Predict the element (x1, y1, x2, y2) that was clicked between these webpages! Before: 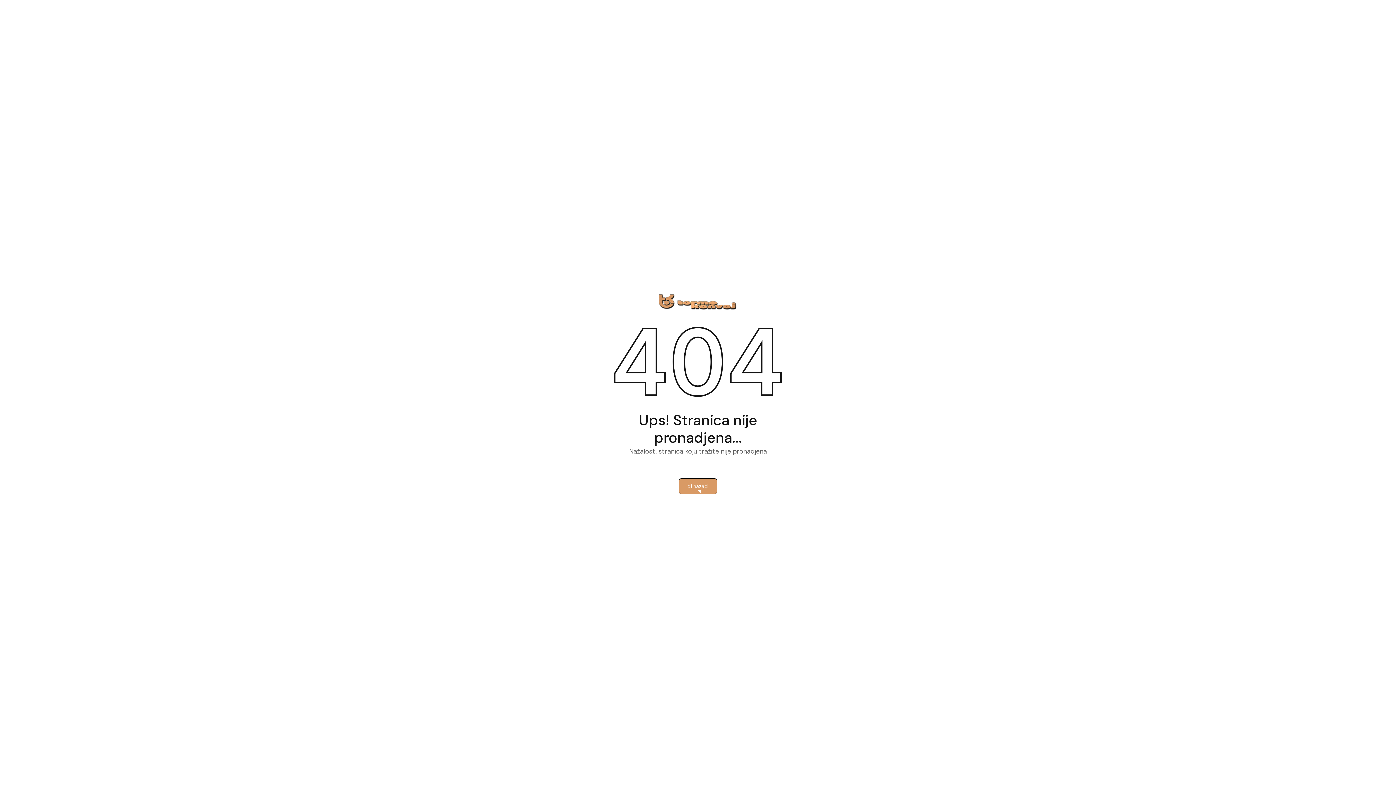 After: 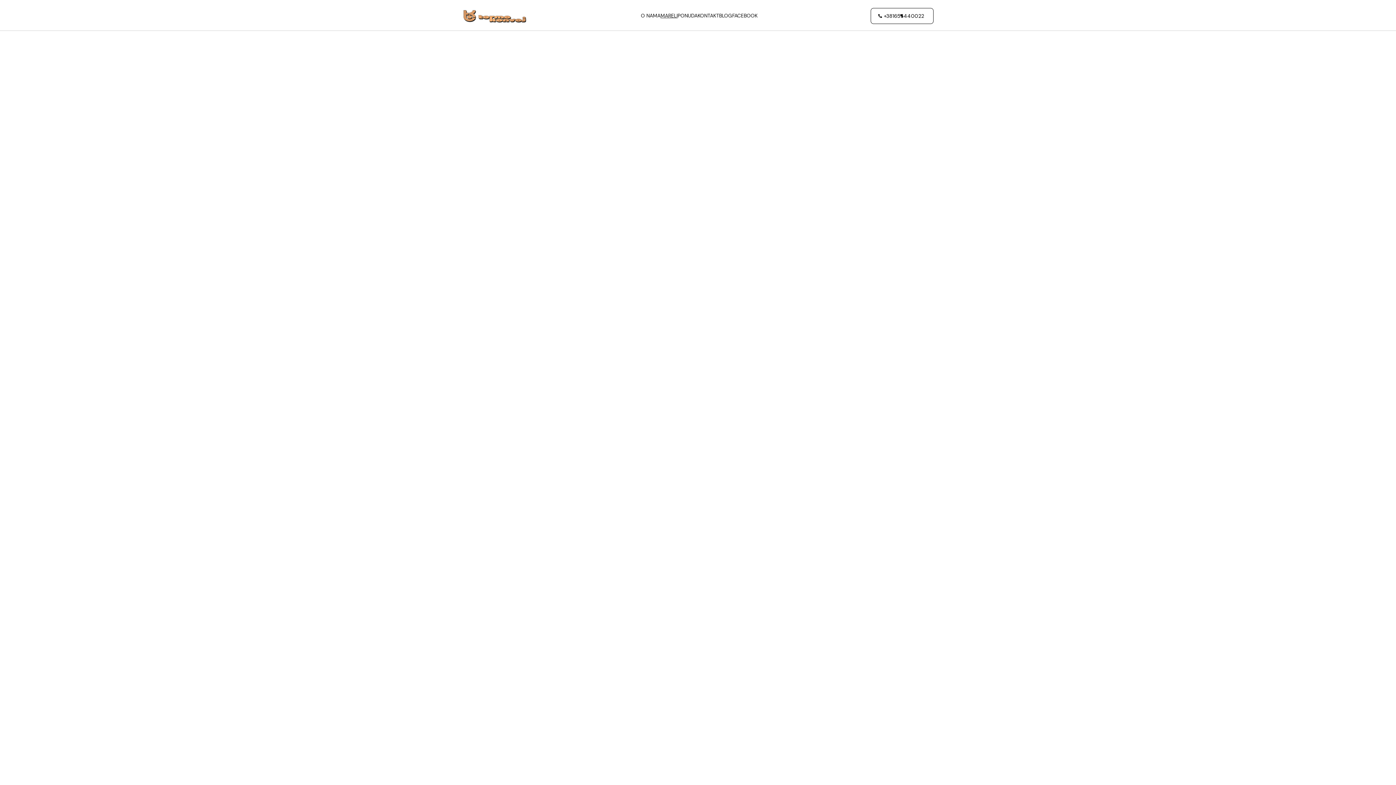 Action: bbox: (678, 478, 717, 494) label: Idi nazad